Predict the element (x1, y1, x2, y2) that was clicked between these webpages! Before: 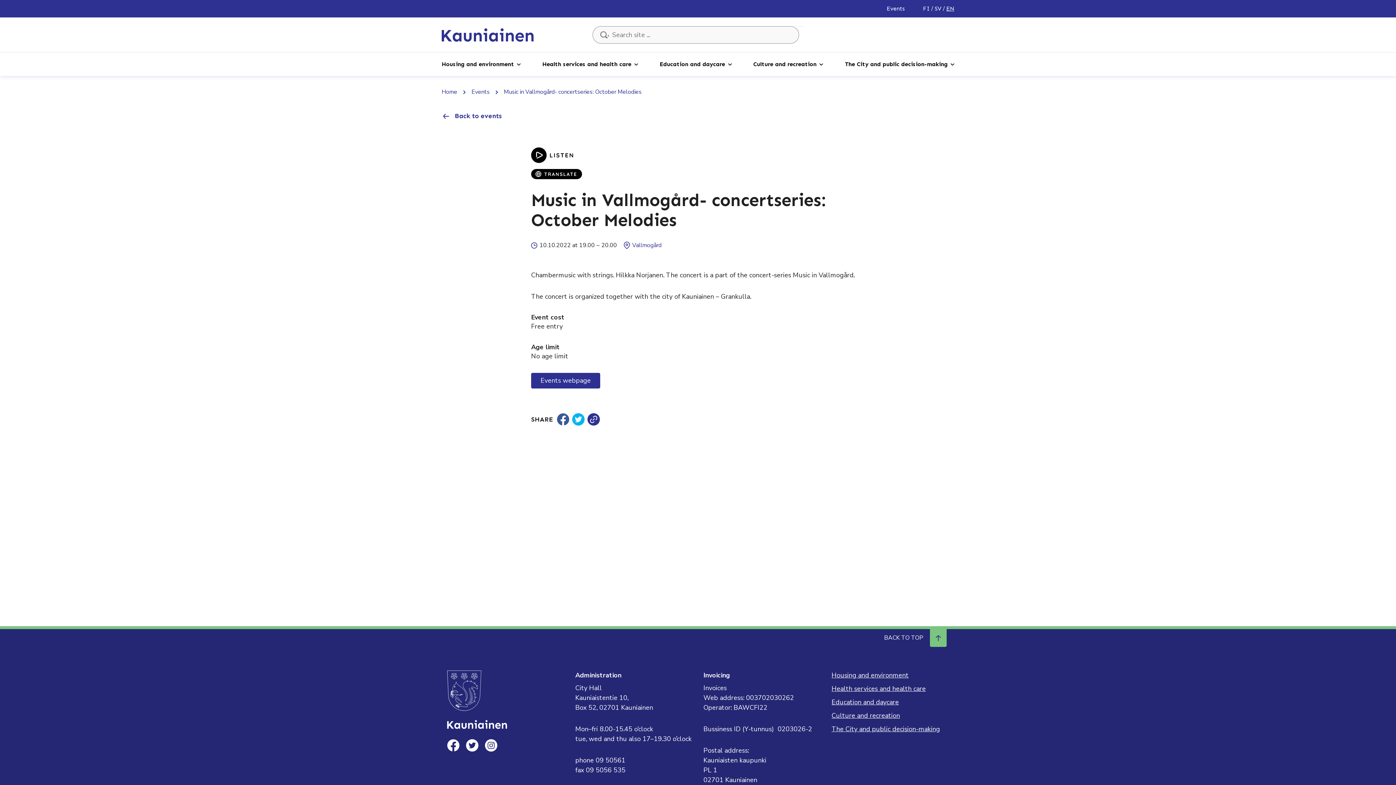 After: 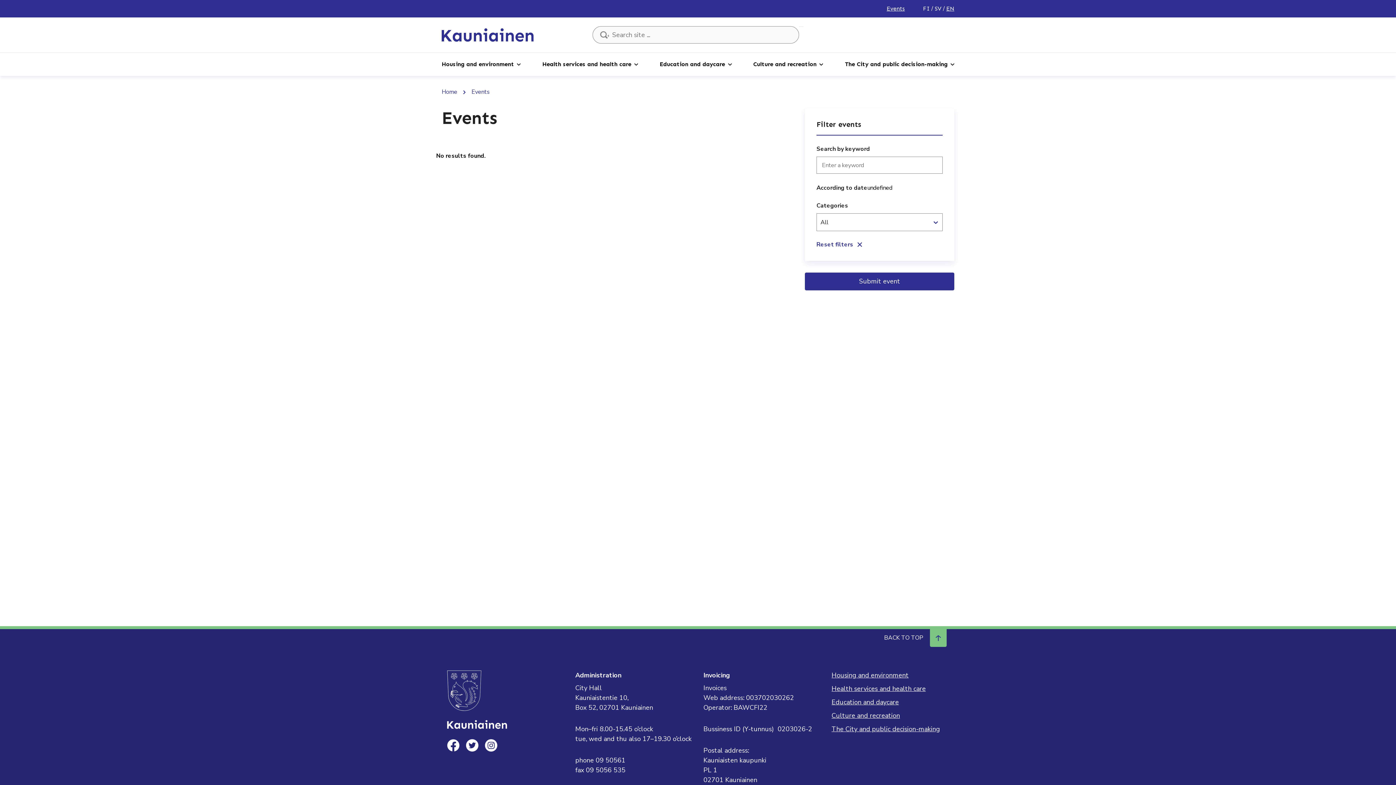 Action: bbox: (441, 108, 954, 124) label: Back to events